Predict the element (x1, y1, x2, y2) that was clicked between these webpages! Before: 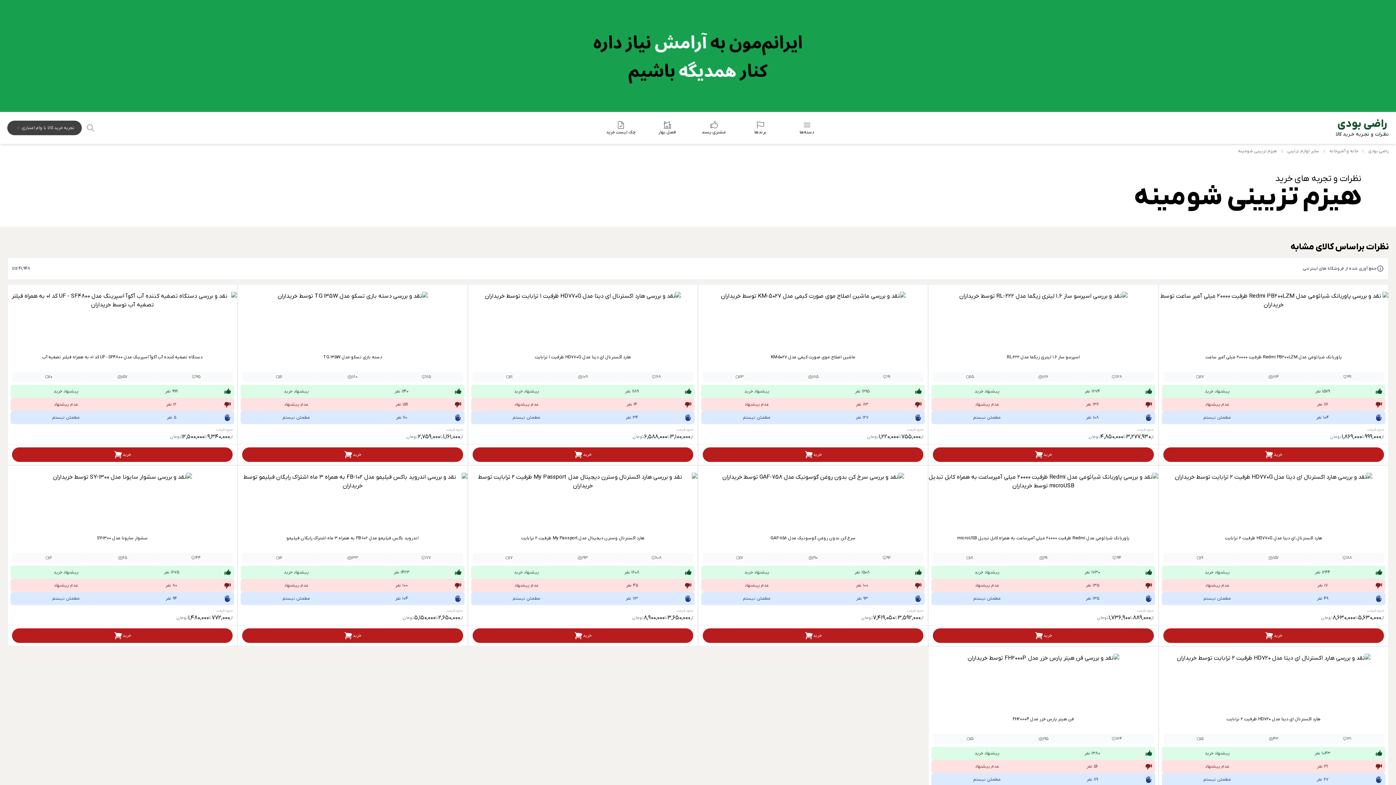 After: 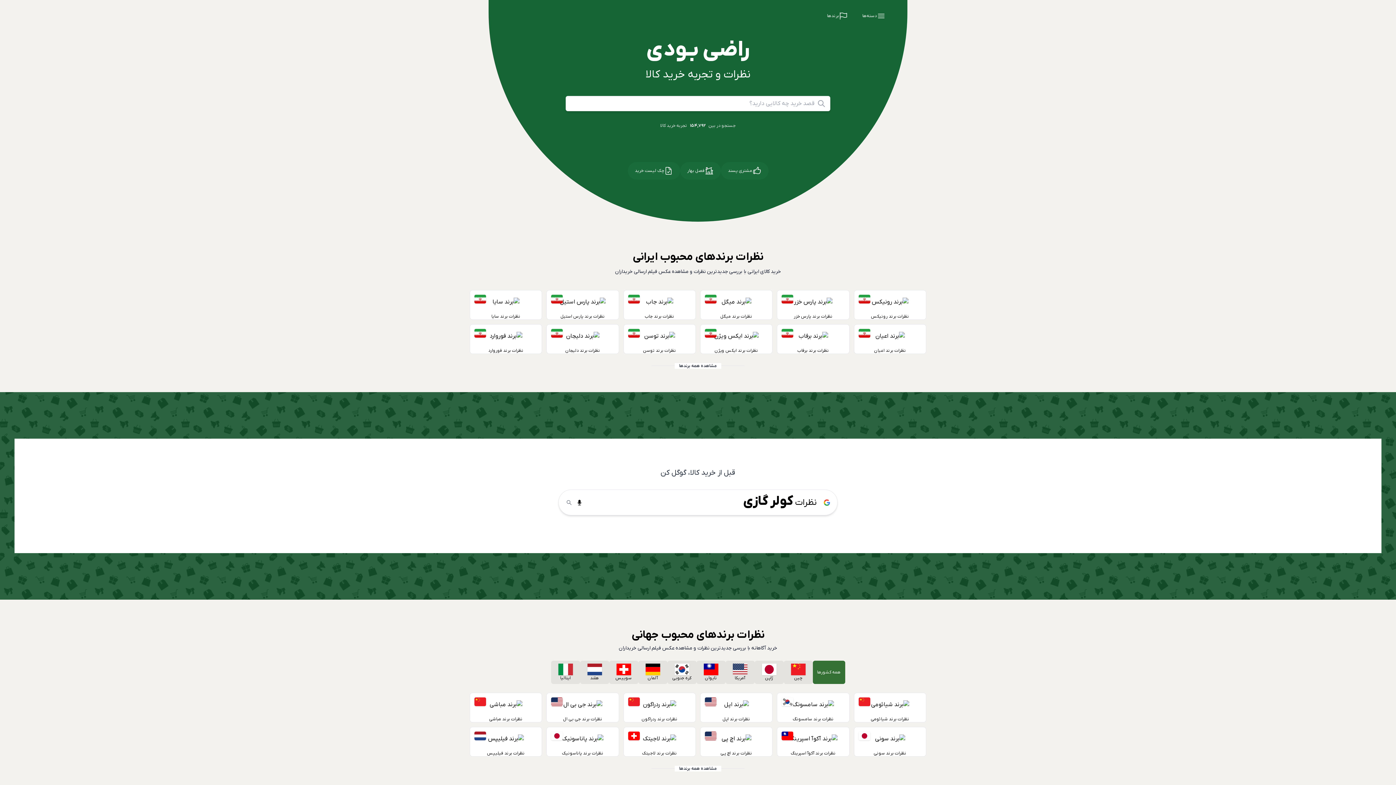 Action: bbox: (1336, 117, 1389, 138) label: راضی بودی
نظـرات و تجـربه خـرید کالا